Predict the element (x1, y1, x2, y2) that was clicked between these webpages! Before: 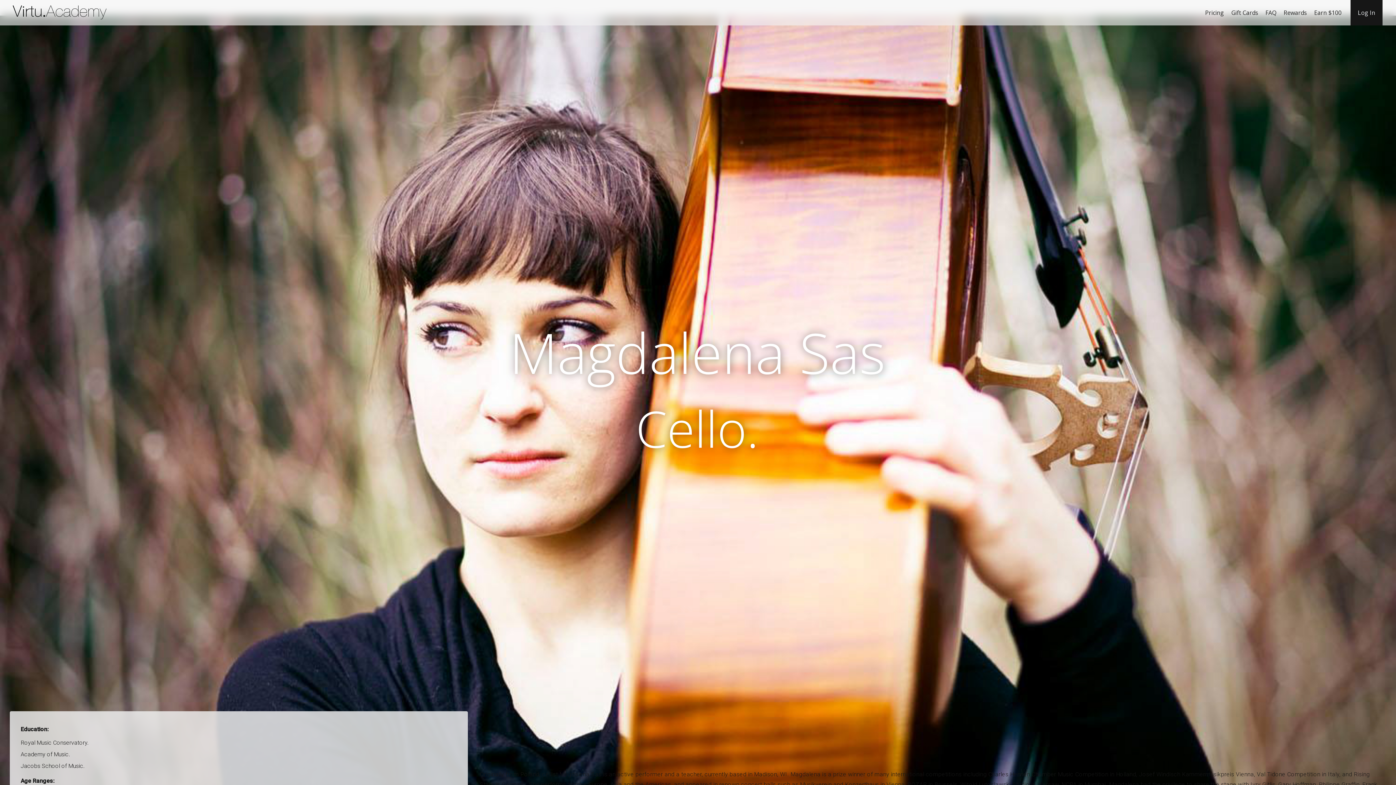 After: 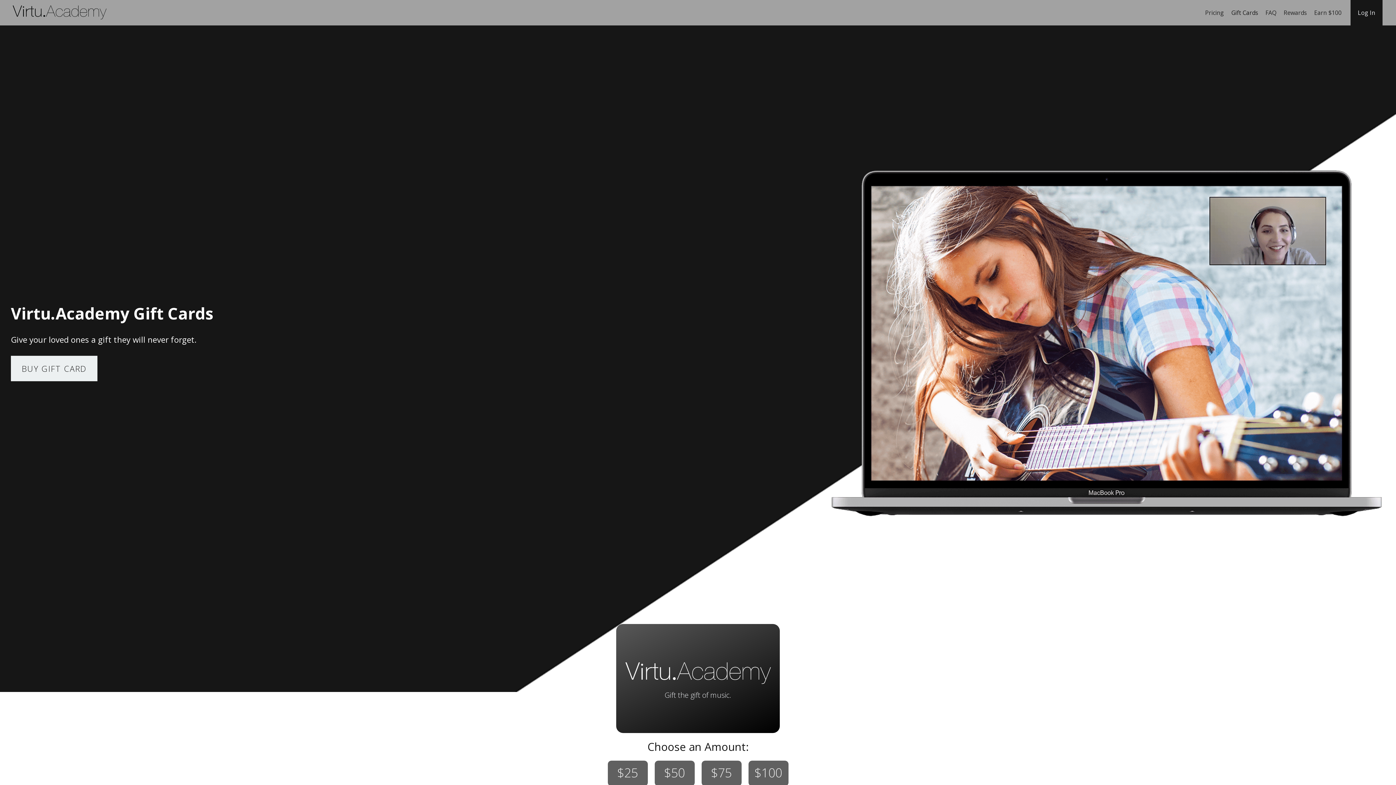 Action: label: Gift Cards bbox: (1228, 1, 1262, 23)